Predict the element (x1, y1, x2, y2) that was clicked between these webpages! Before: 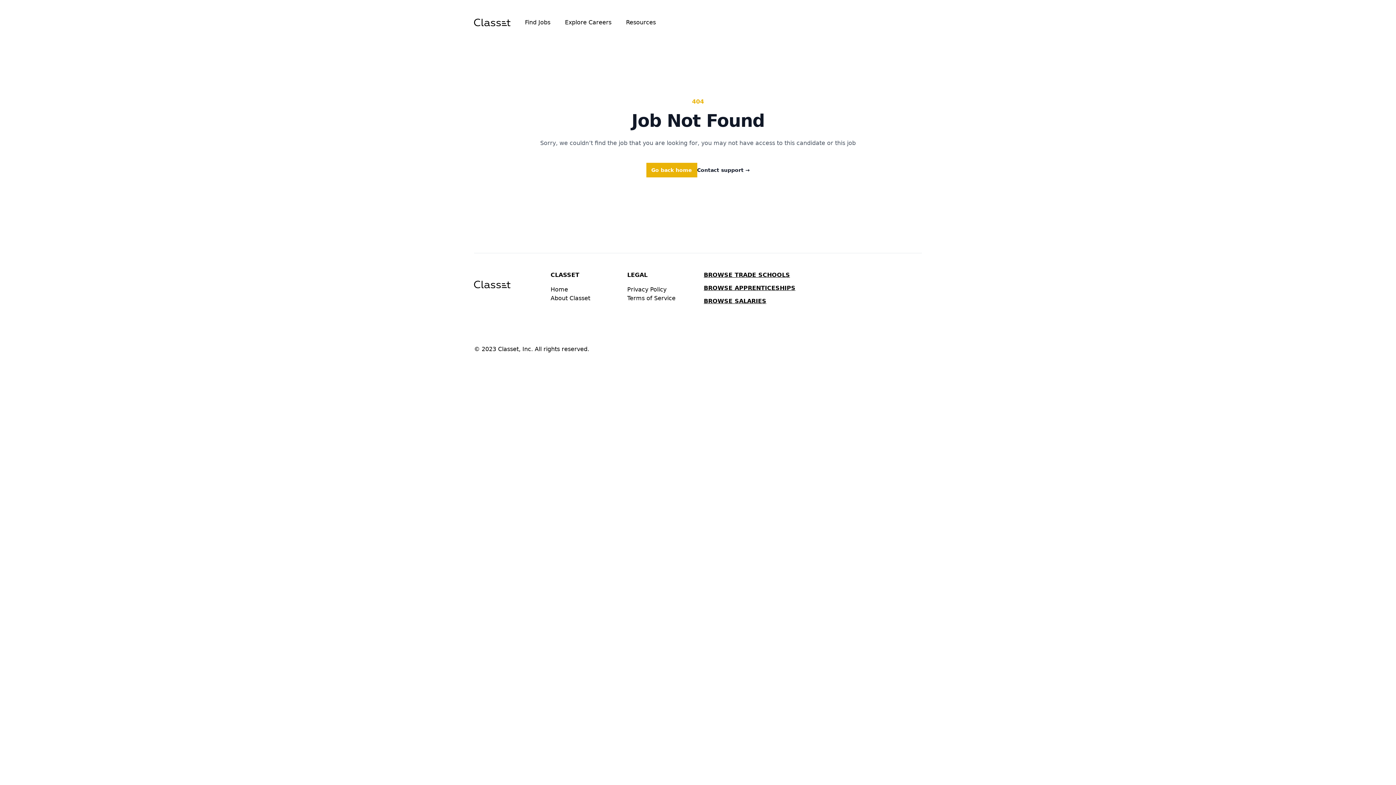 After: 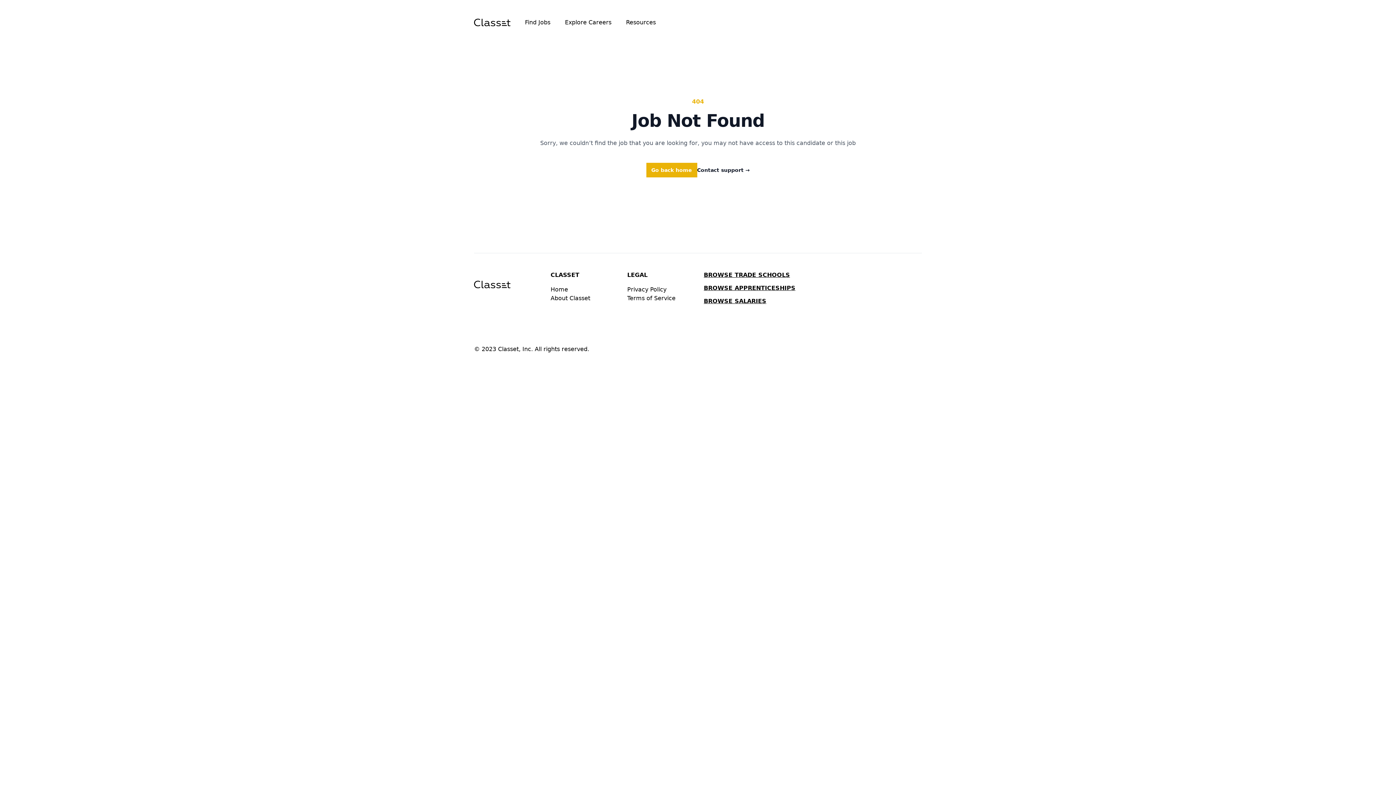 Action: bbox: (697, 166, 750, 173) label: Contact support →